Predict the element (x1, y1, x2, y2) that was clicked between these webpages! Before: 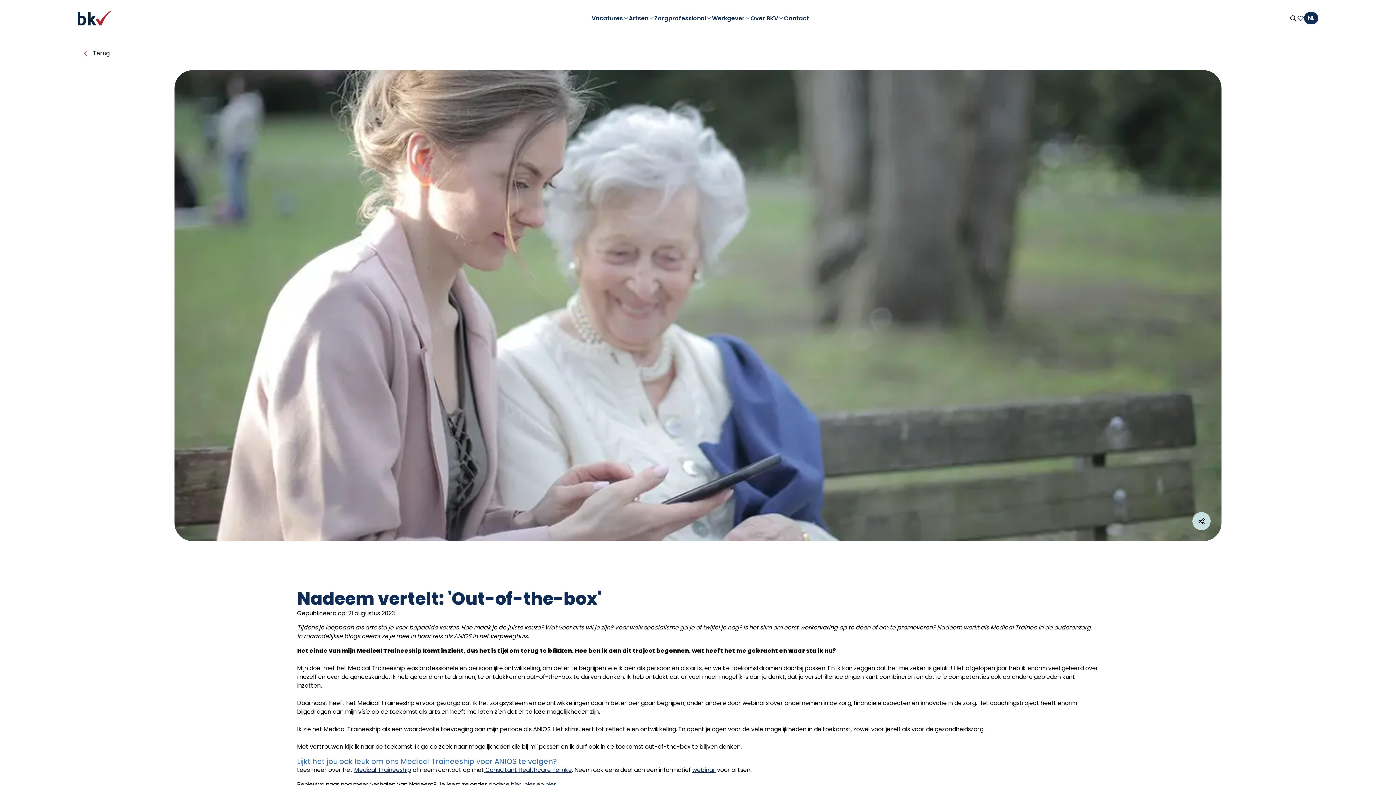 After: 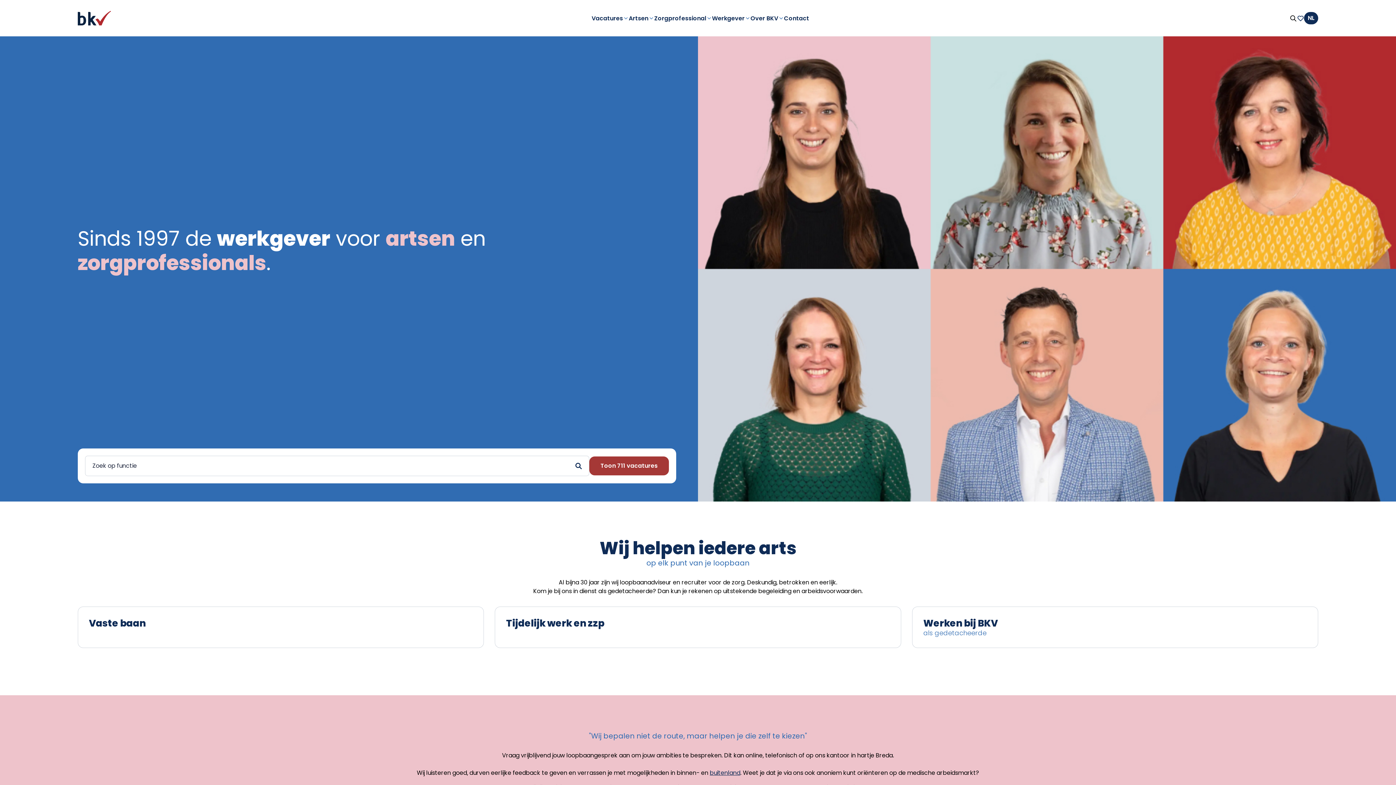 Action: bbox: (77, 10, 111, 25)